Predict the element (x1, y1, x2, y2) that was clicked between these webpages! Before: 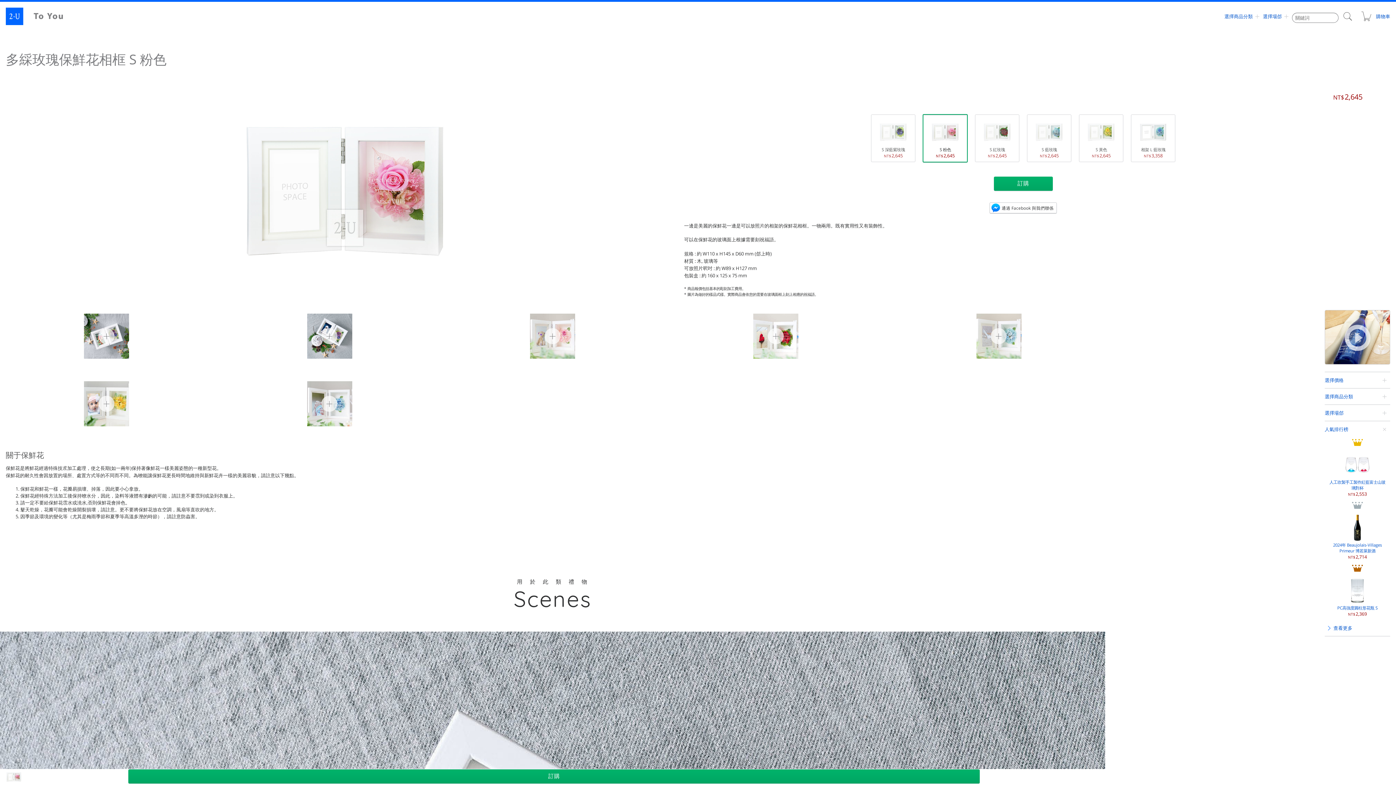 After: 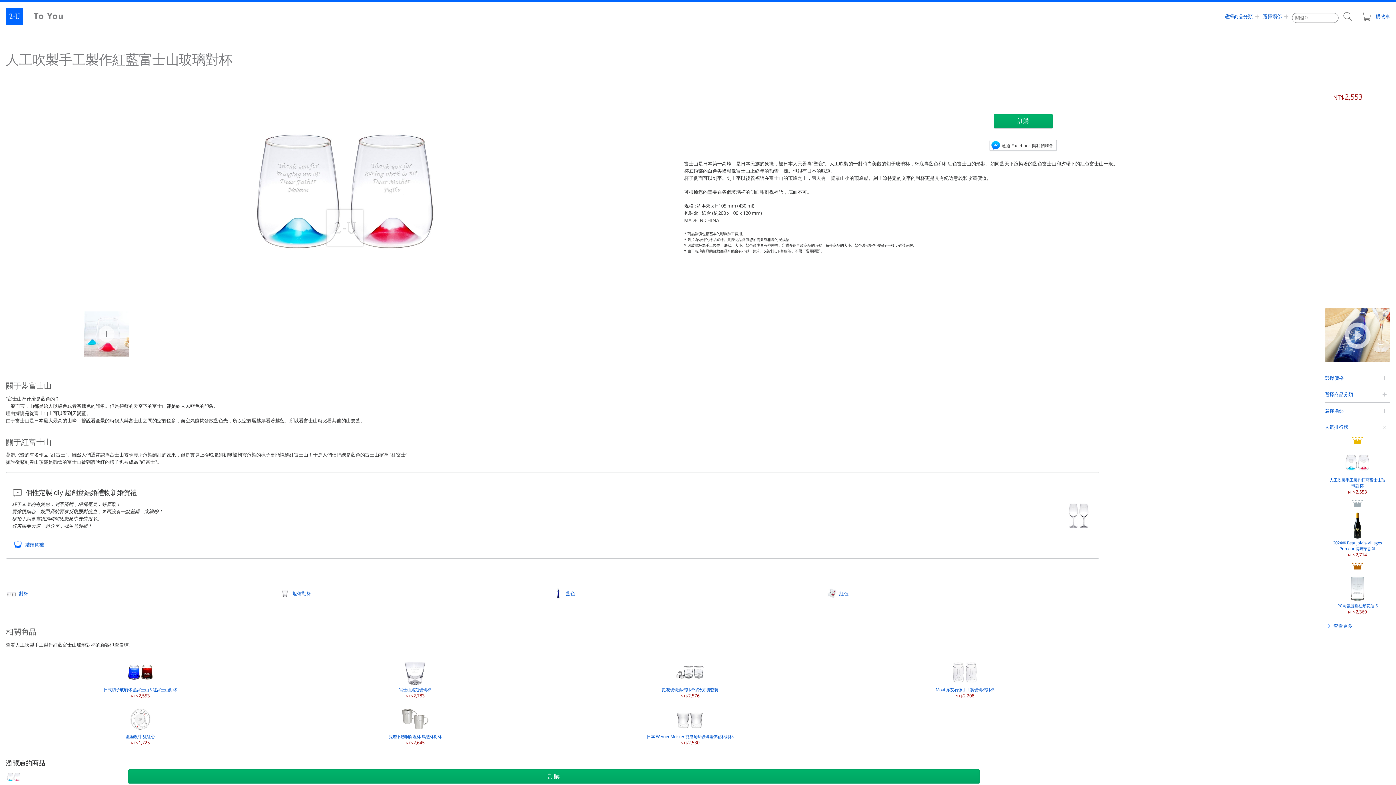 Action: label: 
人工吹製手工製作紅藍富士山玻璃對杯
2,553 bbox: (1328, 450, 1387, 497)